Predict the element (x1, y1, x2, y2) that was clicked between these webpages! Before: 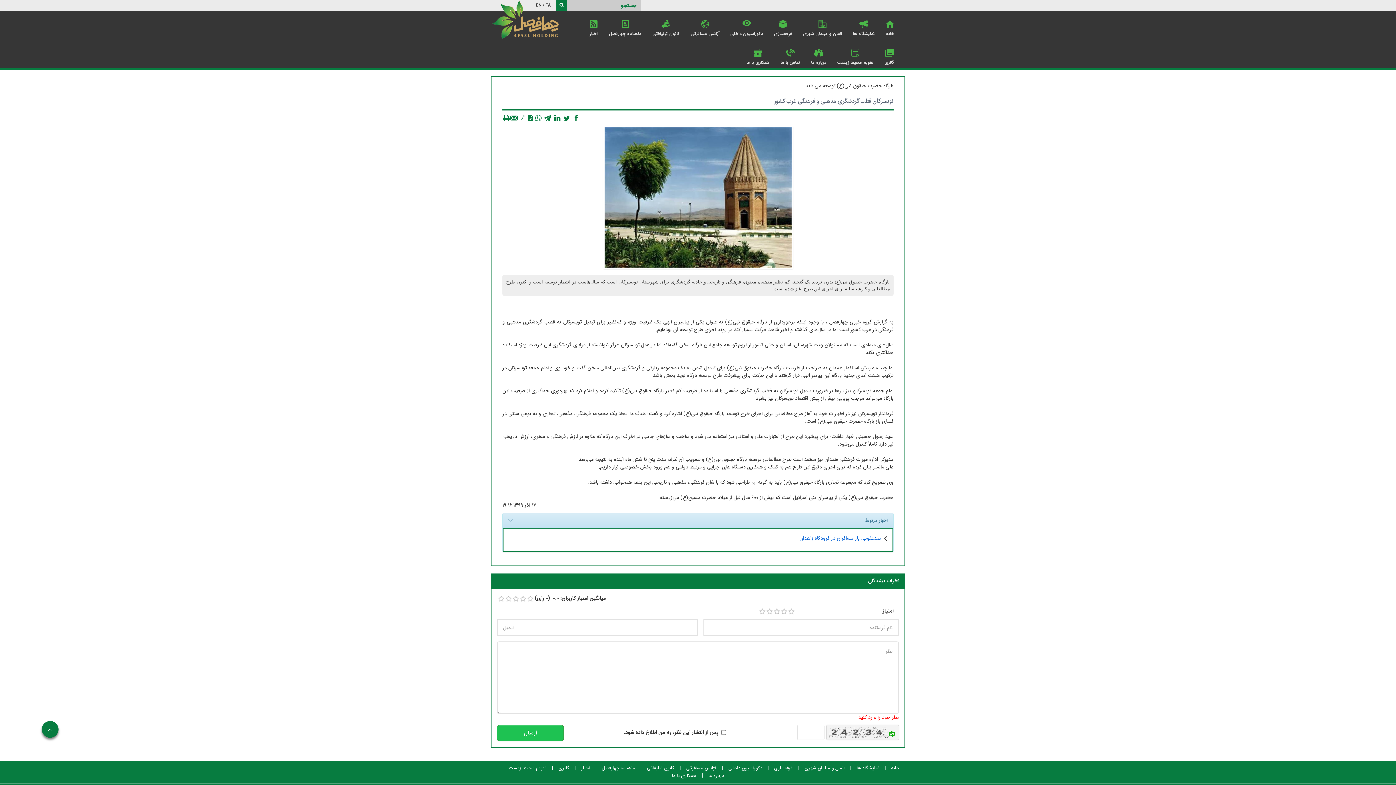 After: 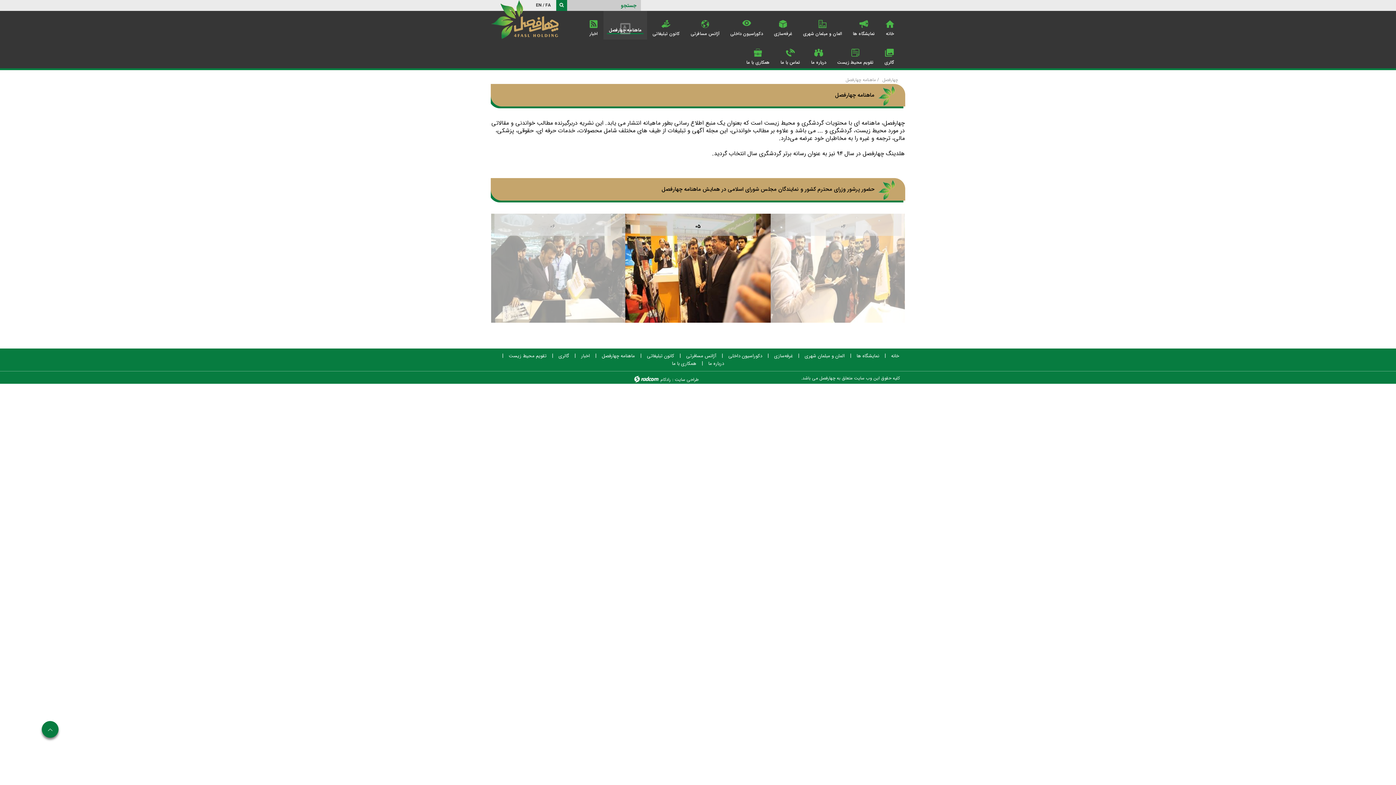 Action: bbox: (603, 10, 647, 39) label: ماهنامه چهارفصل